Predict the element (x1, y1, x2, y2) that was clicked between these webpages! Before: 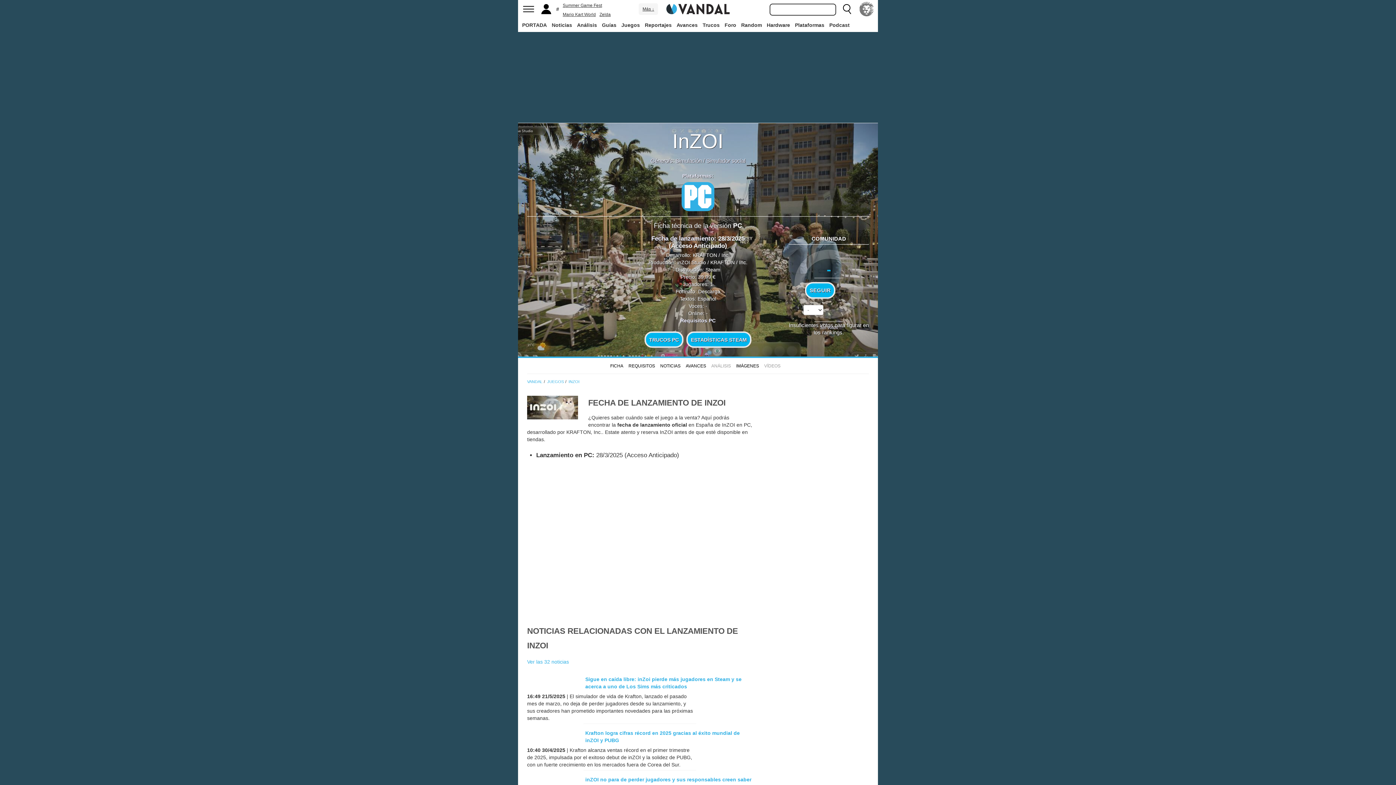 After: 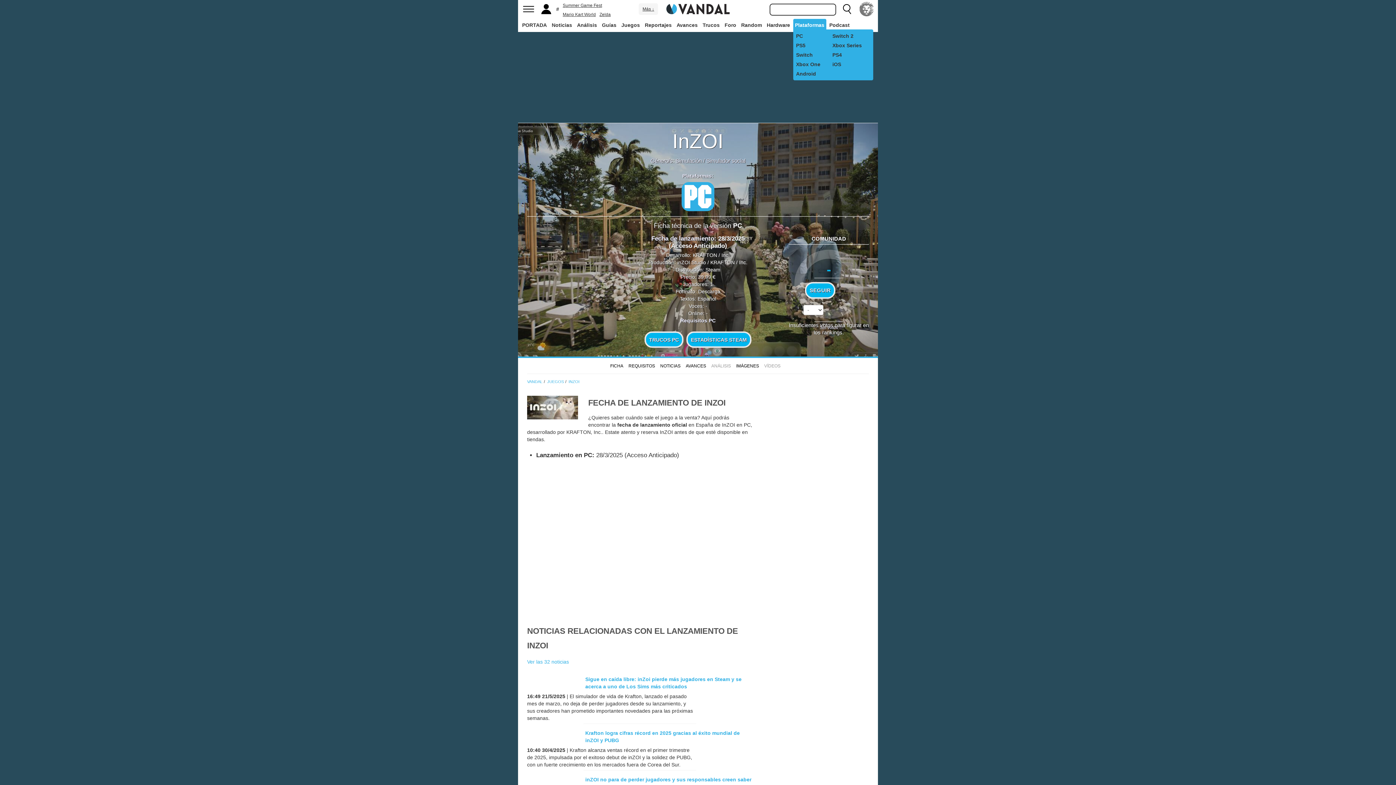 Action: label: Plataformas bbox: (793, 18, 826, 31)